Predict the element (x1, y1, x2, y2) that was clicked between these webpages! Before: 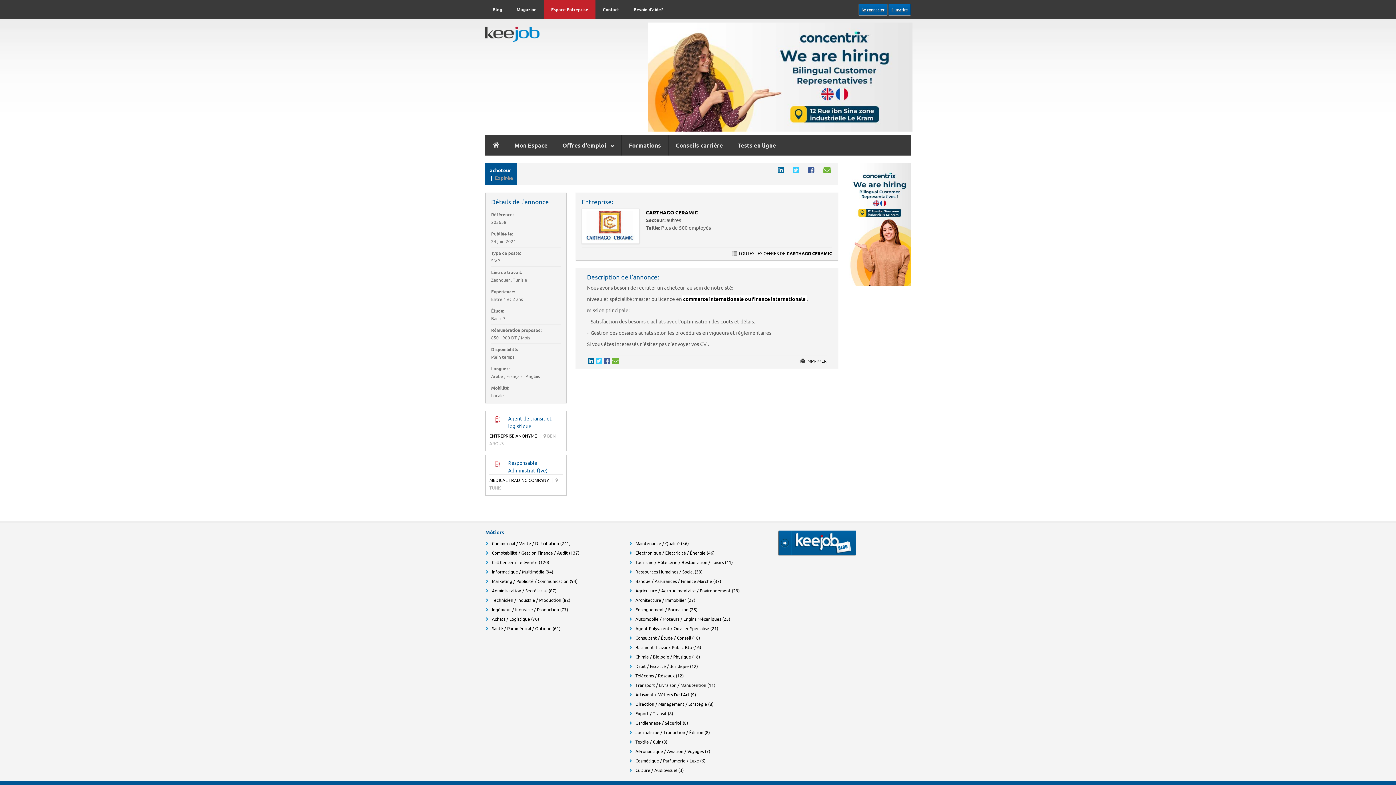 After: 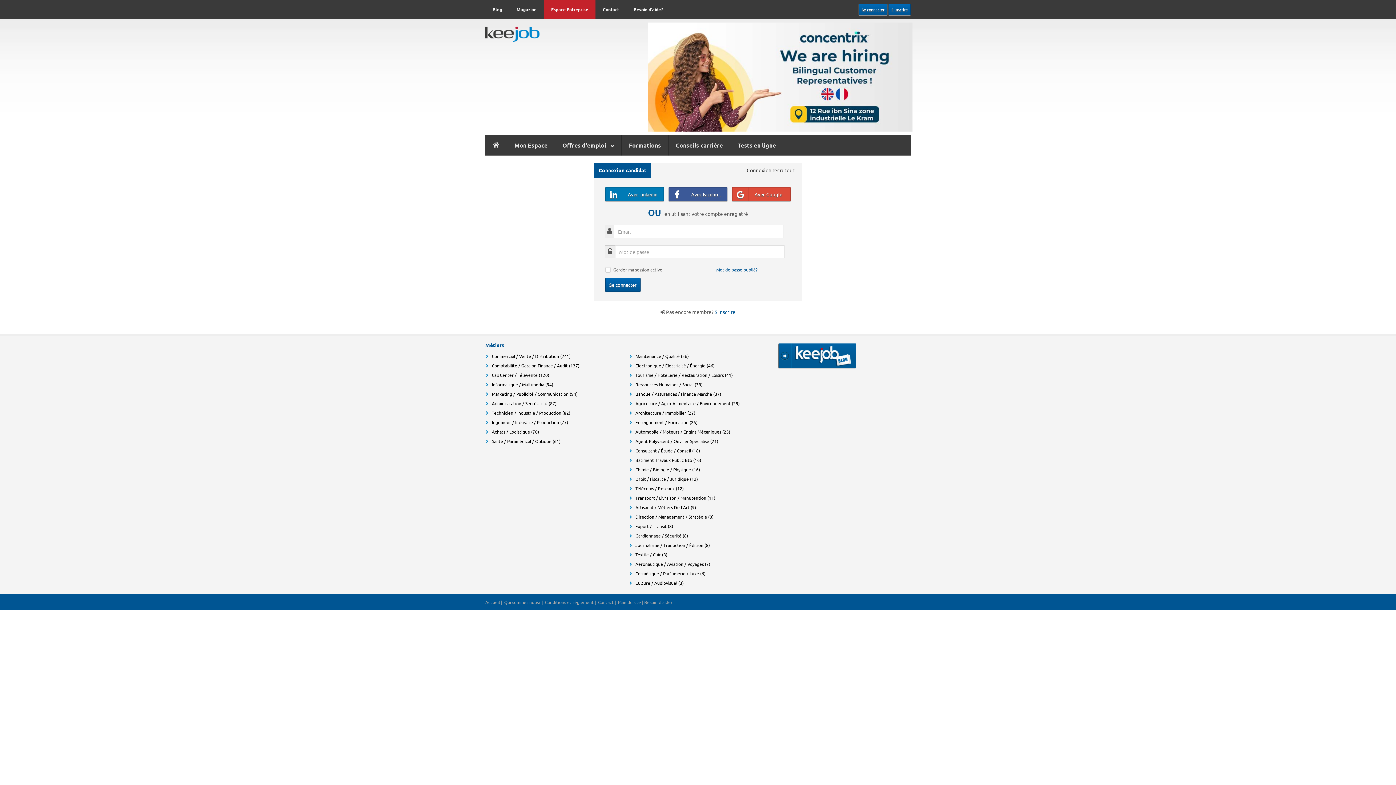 Action: bbox: (507, 135, 555, 155) label: Mon Espace